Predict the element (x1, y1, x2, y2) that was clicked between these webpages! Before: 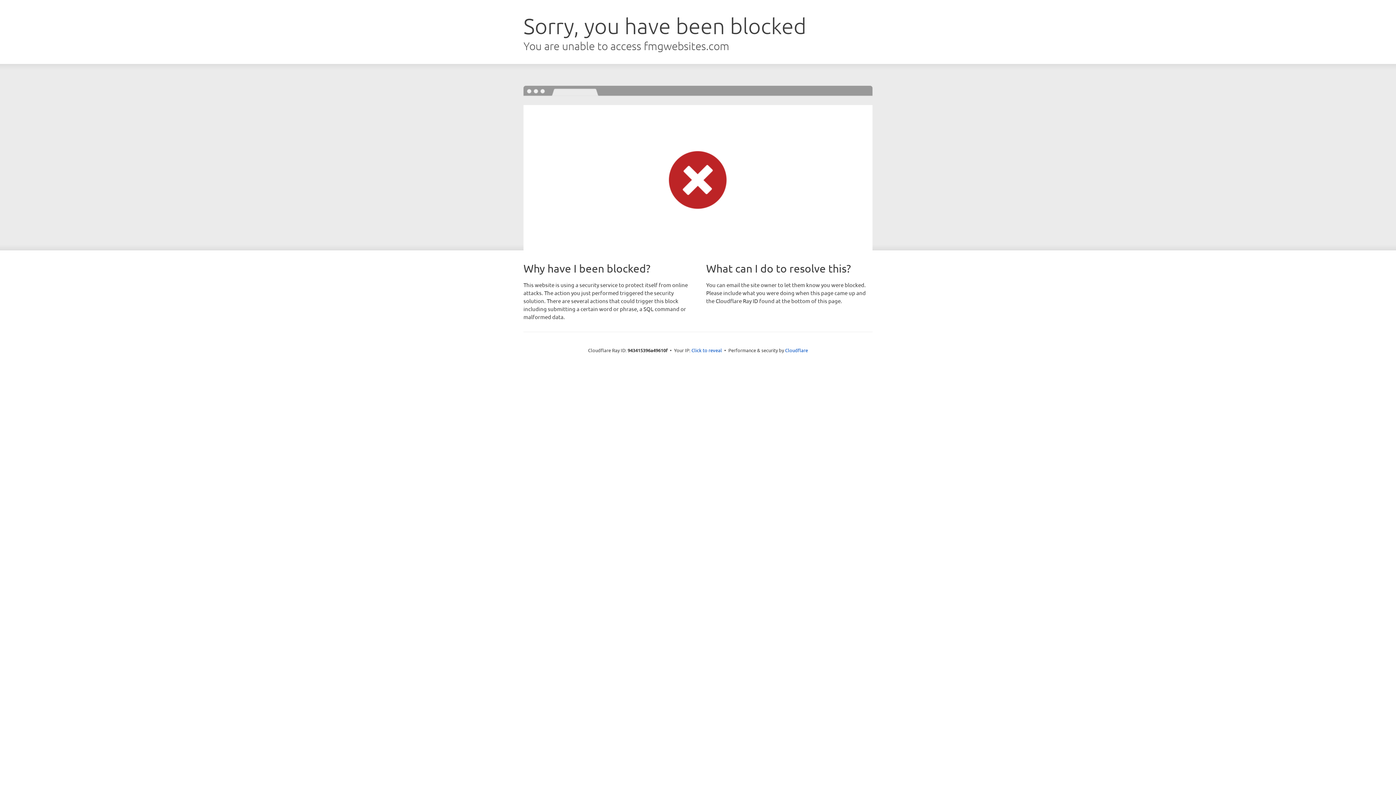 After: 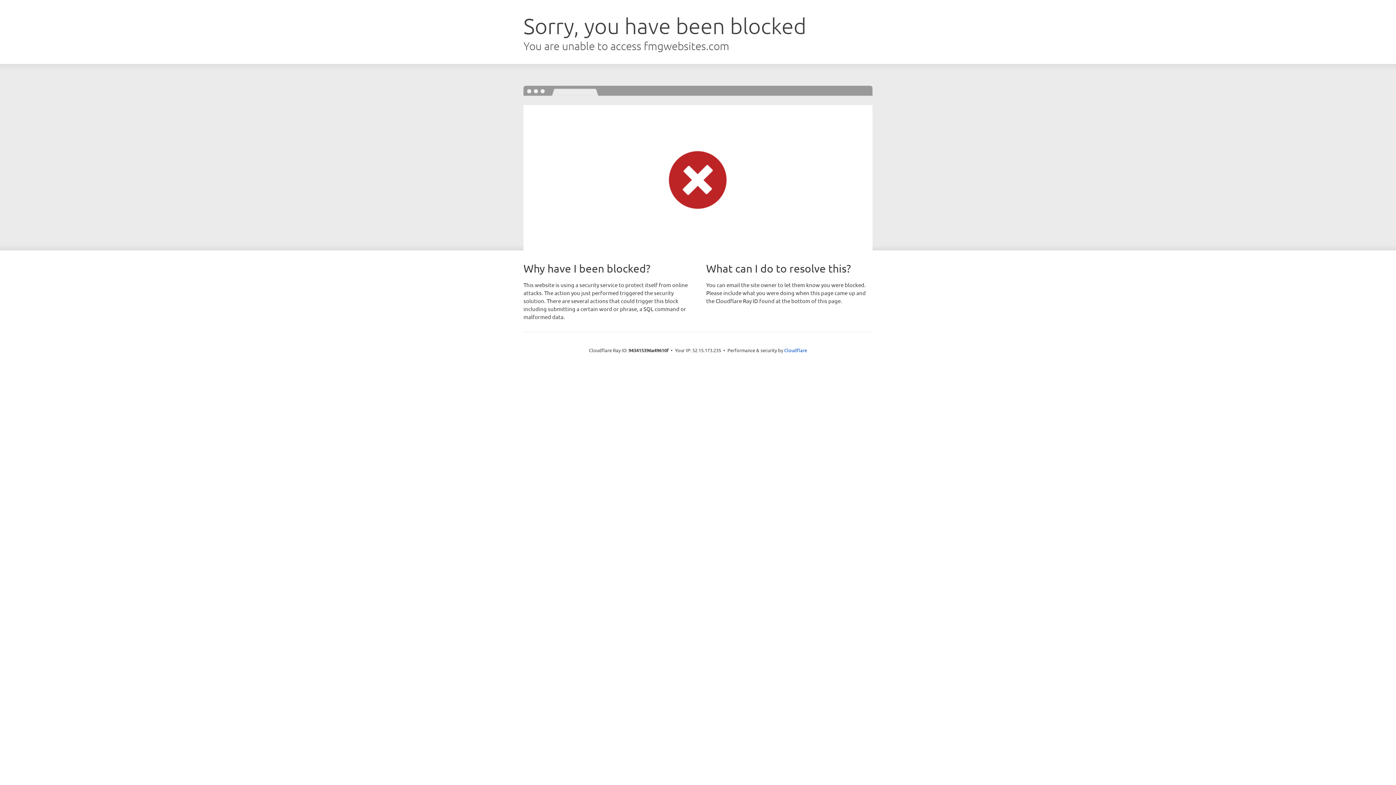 Action: label: Click to reveal bbox: (691, 346, 722, 353)